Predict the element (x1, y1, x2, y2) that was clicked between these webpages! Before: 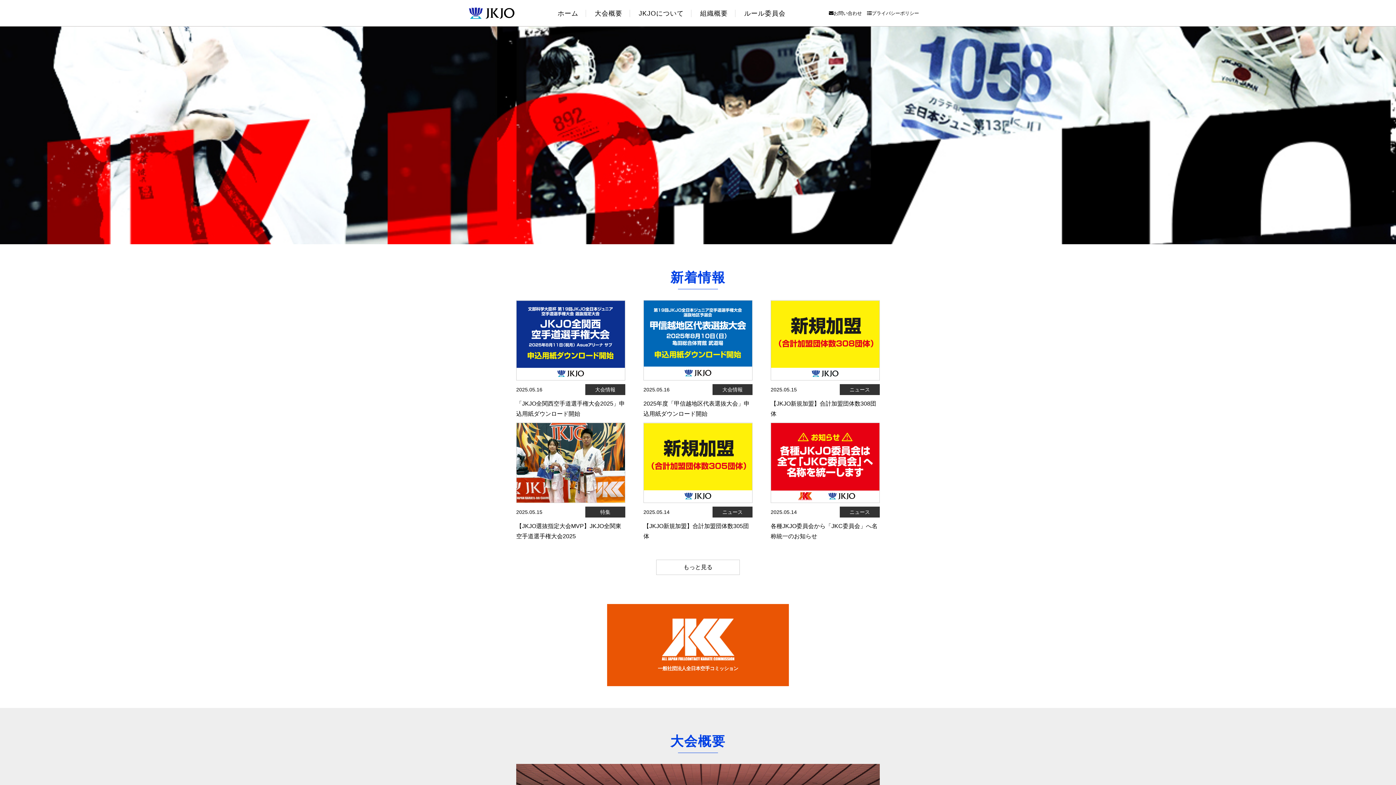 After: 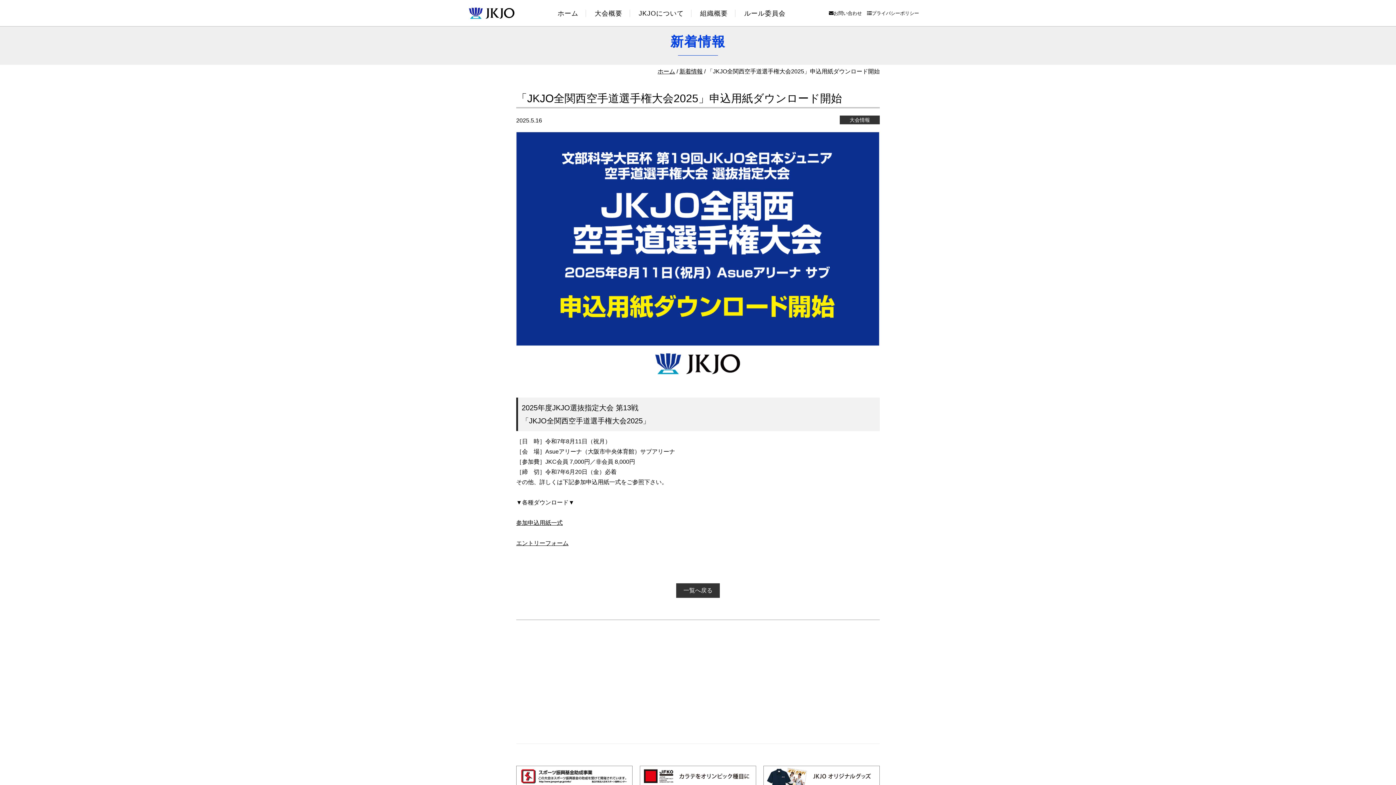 Action: bbox: (516, 300, 625, 380)